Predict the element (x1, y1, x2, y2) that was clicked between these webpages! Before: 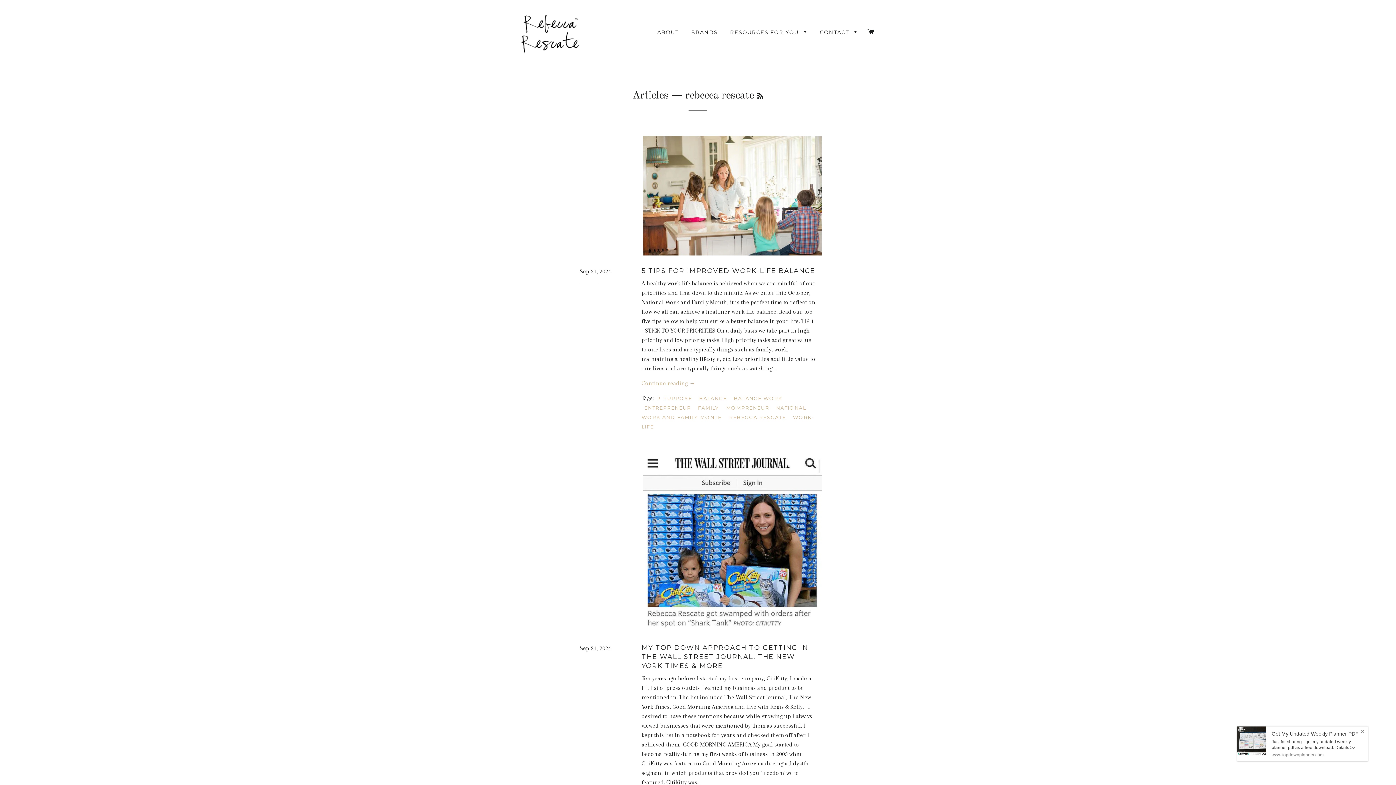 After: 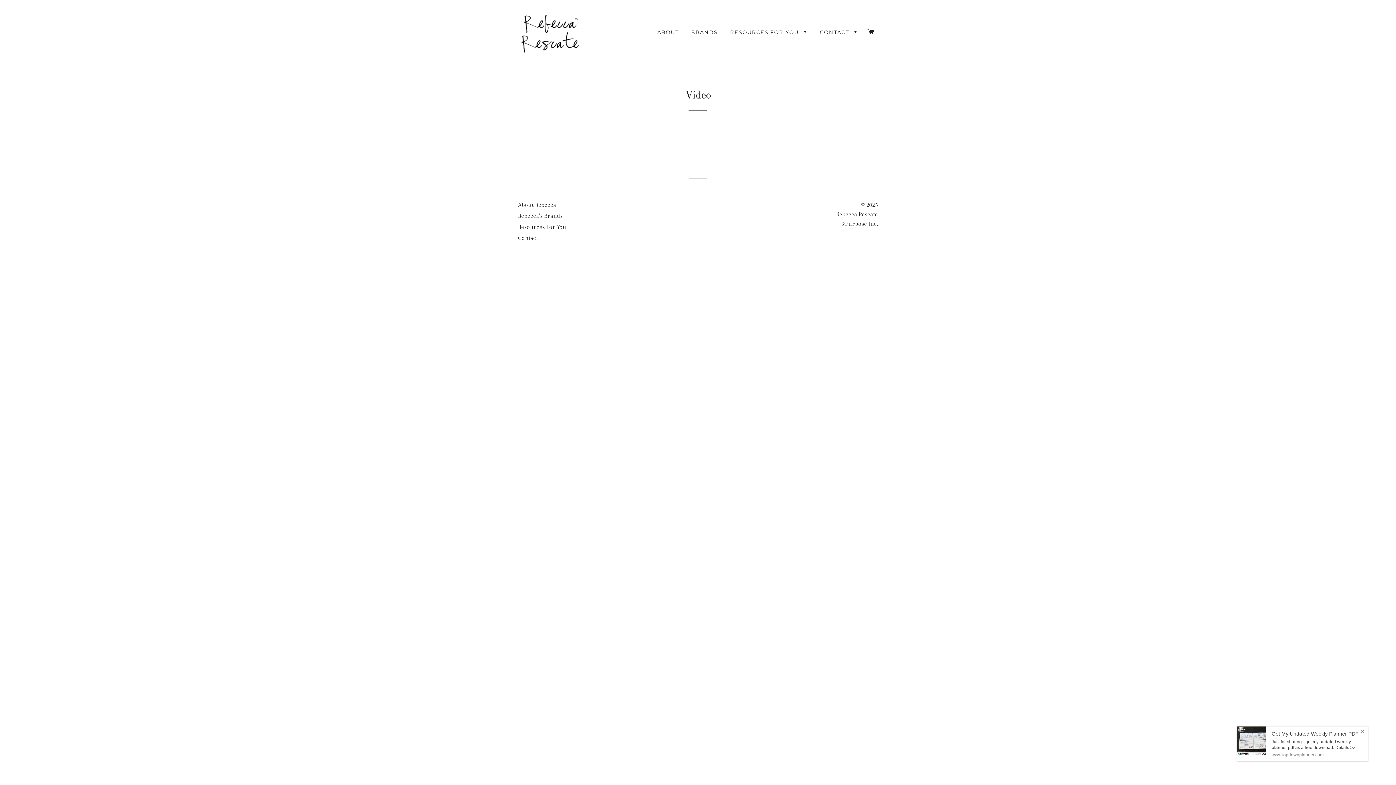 Action: label: RESOURCES FOR YOU  bbox: (724, 23, 813, 41)